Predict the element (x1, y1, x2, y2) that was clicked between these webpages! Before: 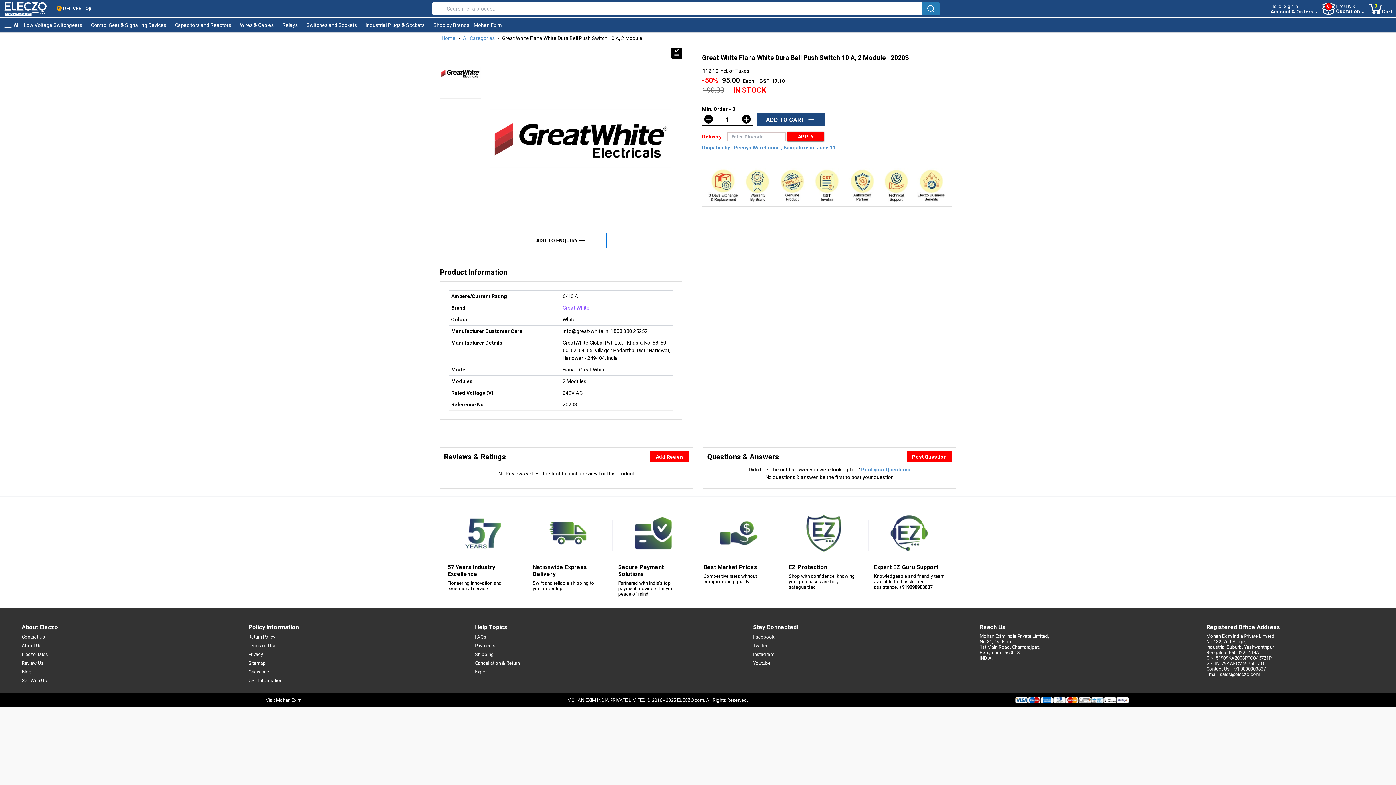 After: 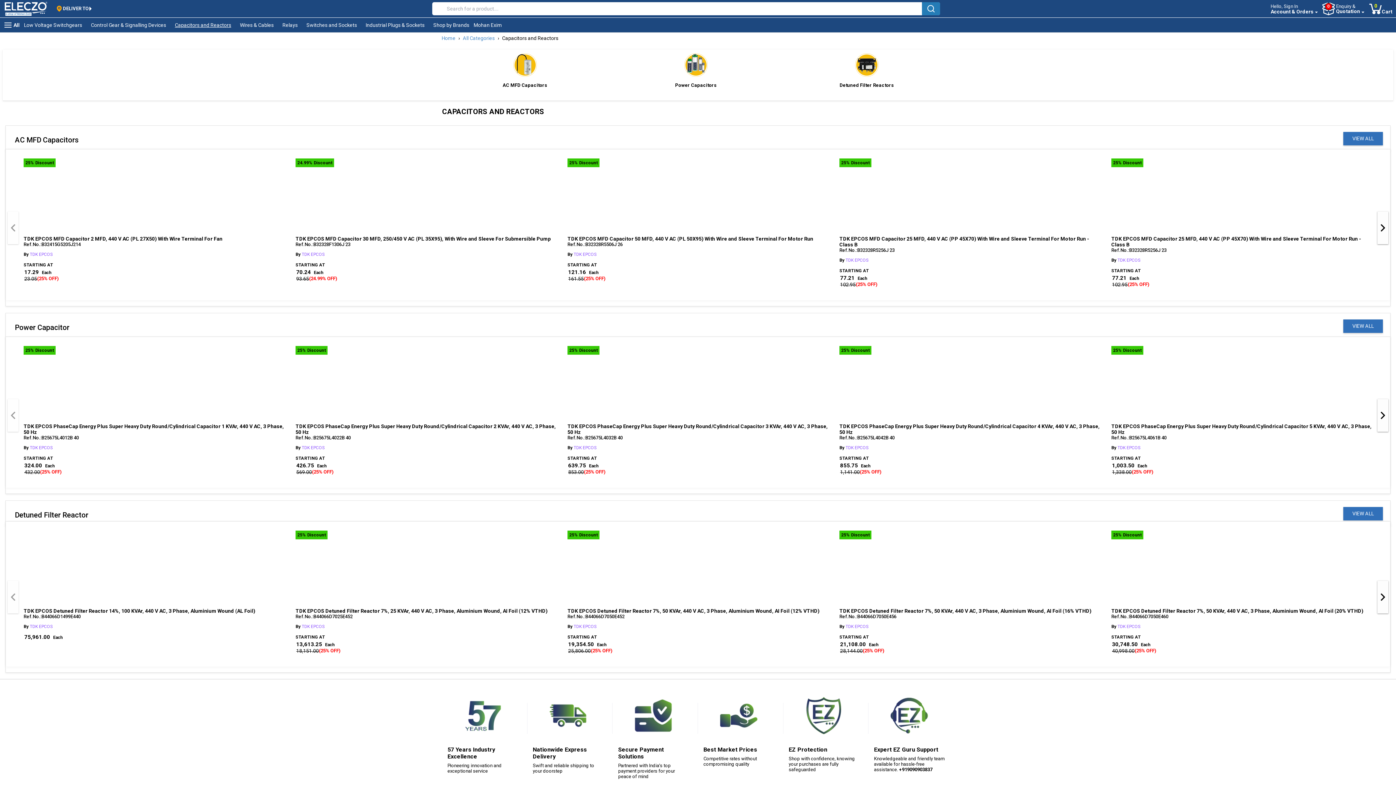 Action: label: Capacitors and Reactors bbox: (174, 17, 231, 32)